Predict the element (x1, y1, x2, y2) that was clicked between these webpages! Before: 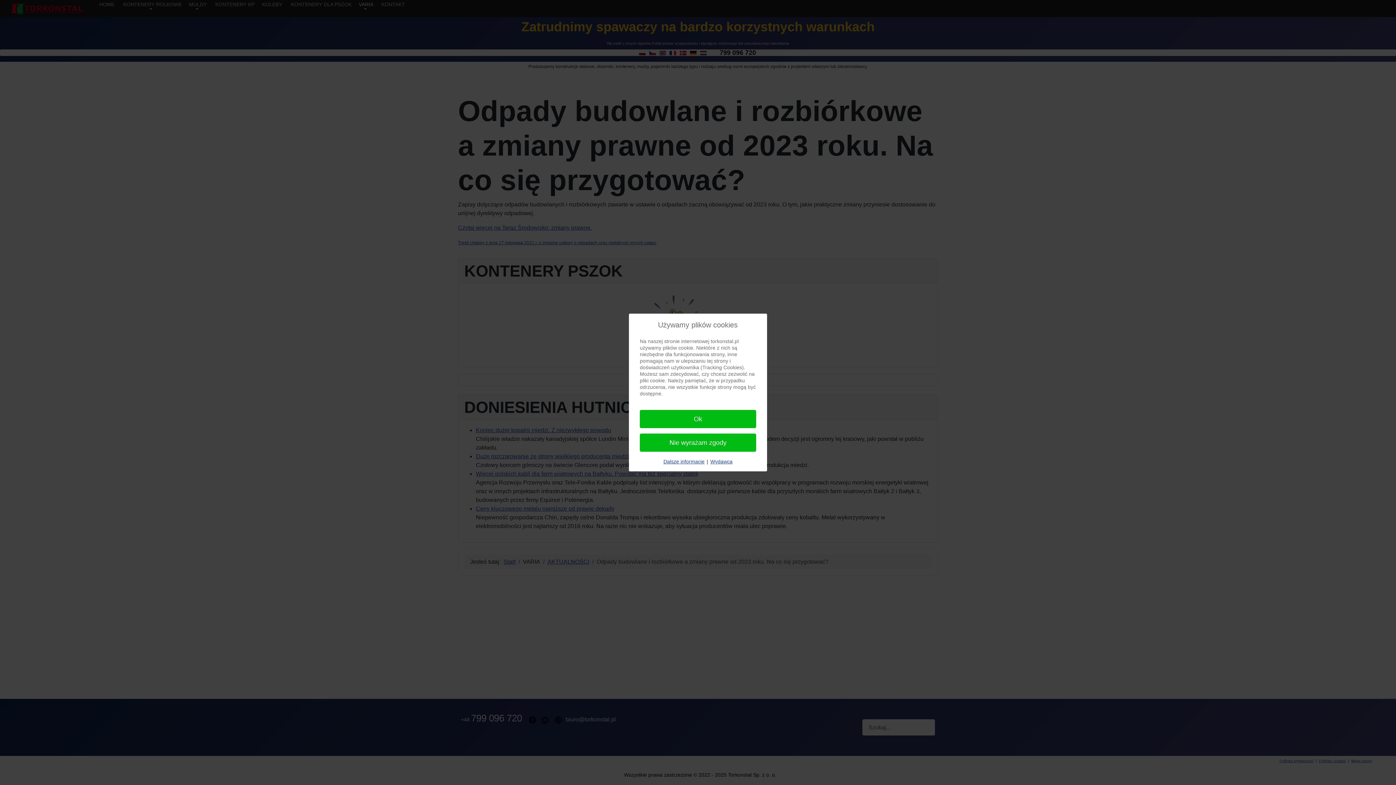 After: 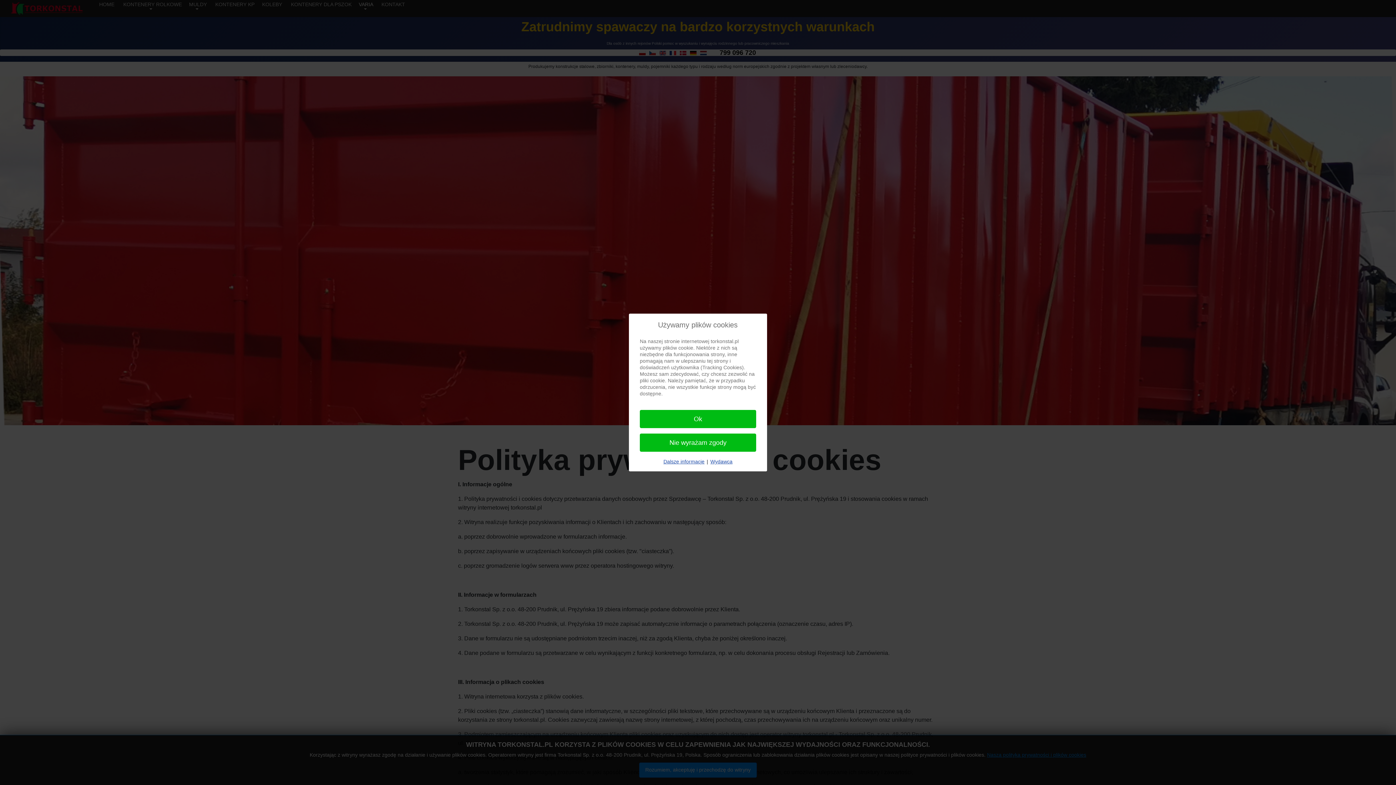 Action: label: Dalsze informacje bbox: (663, 458, 704, 465)